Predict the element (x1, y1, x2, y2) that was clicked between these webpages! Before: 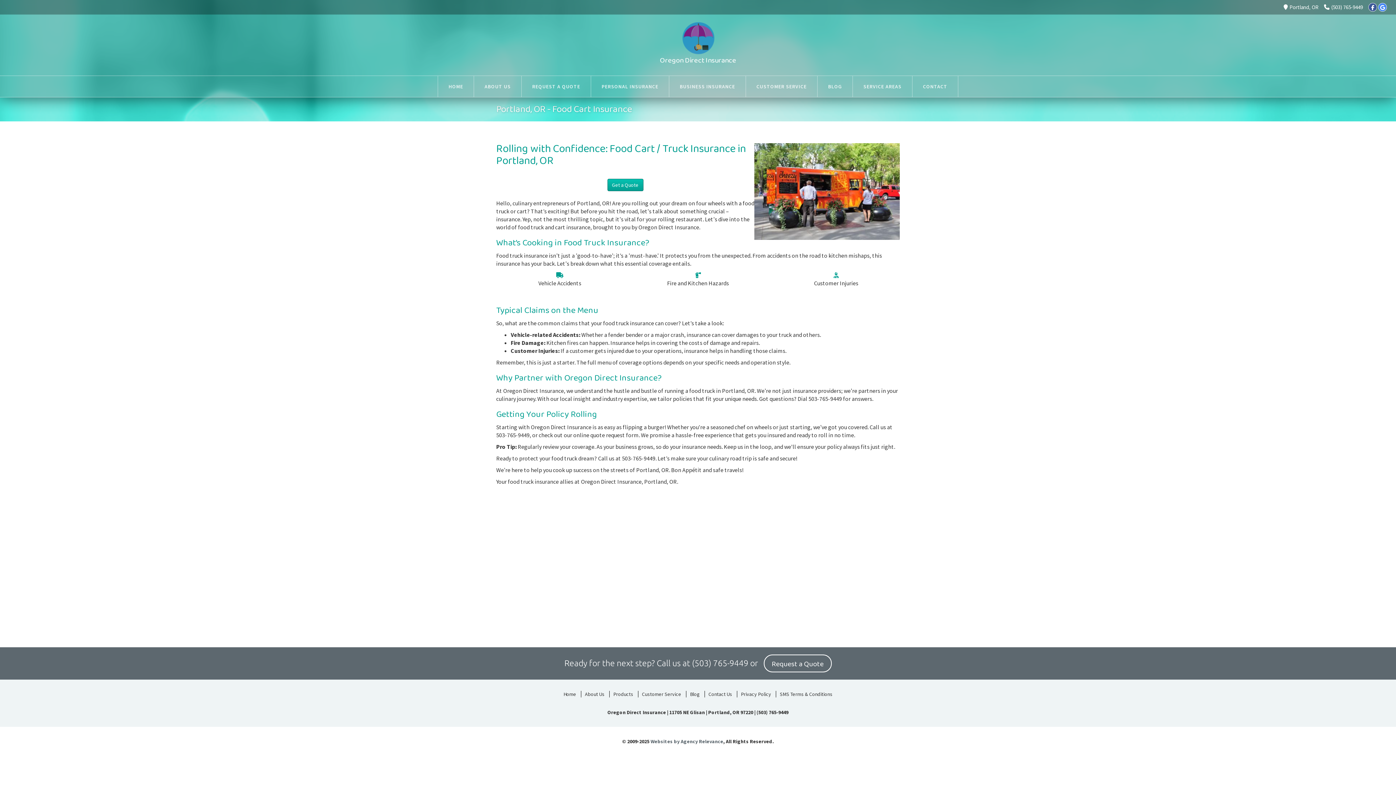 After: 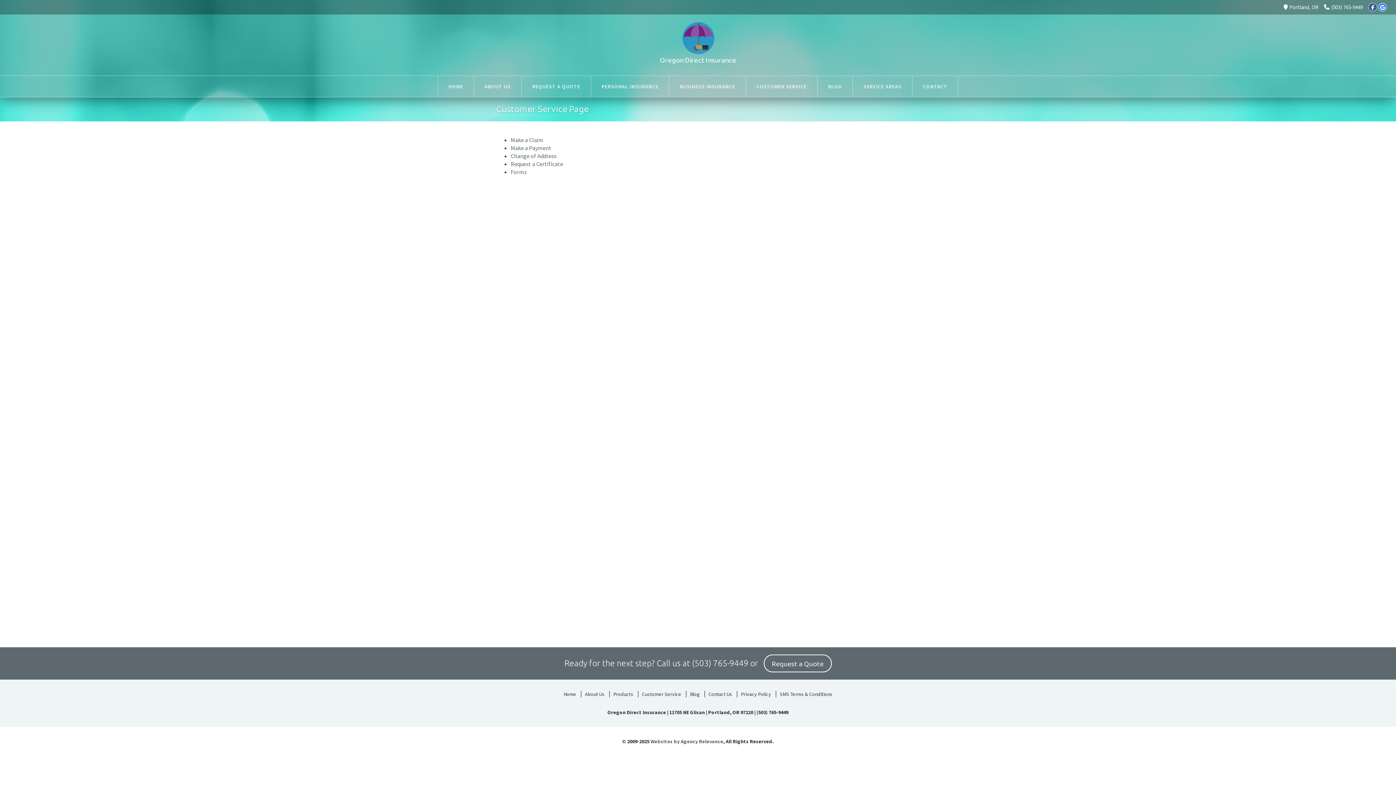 Action: label: Customer Service bbox: (638, 691, 685, 697)